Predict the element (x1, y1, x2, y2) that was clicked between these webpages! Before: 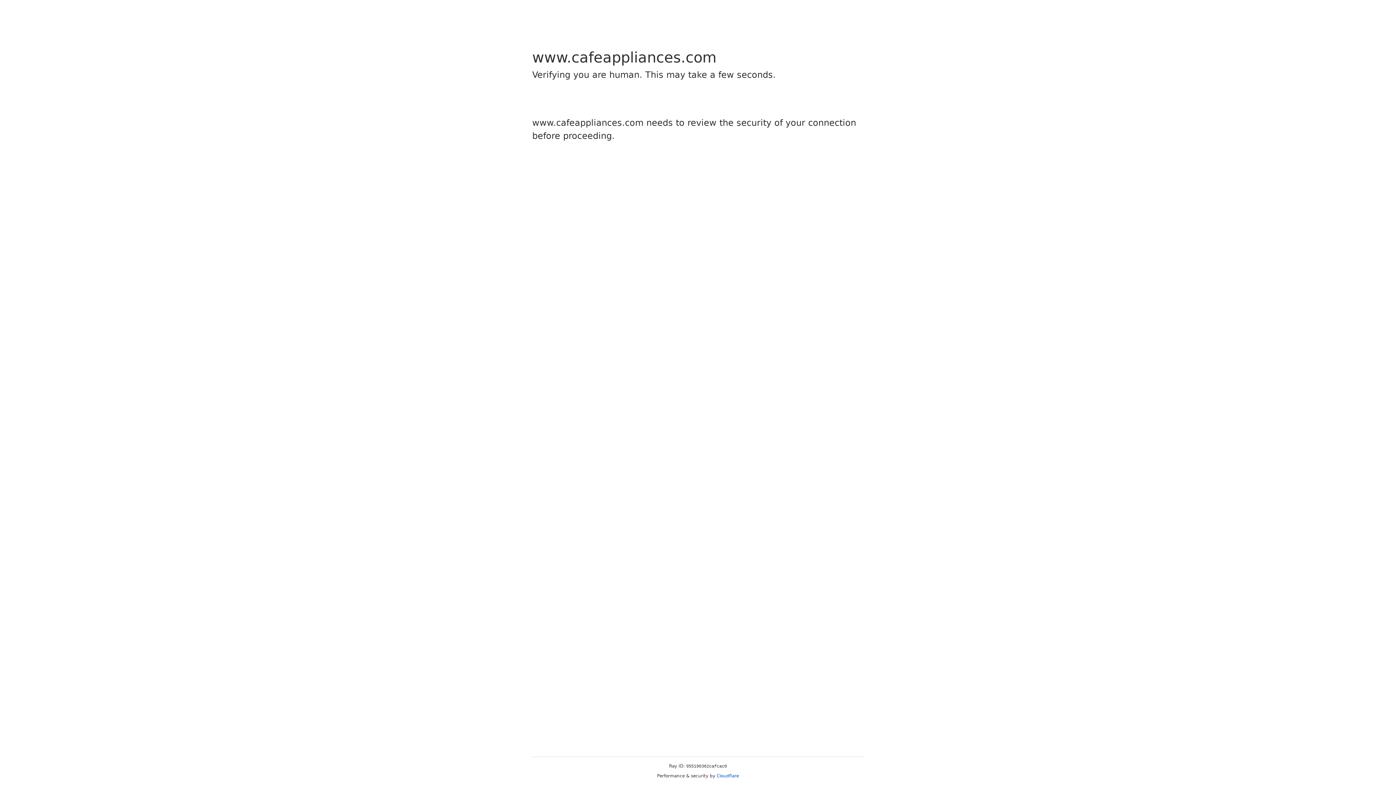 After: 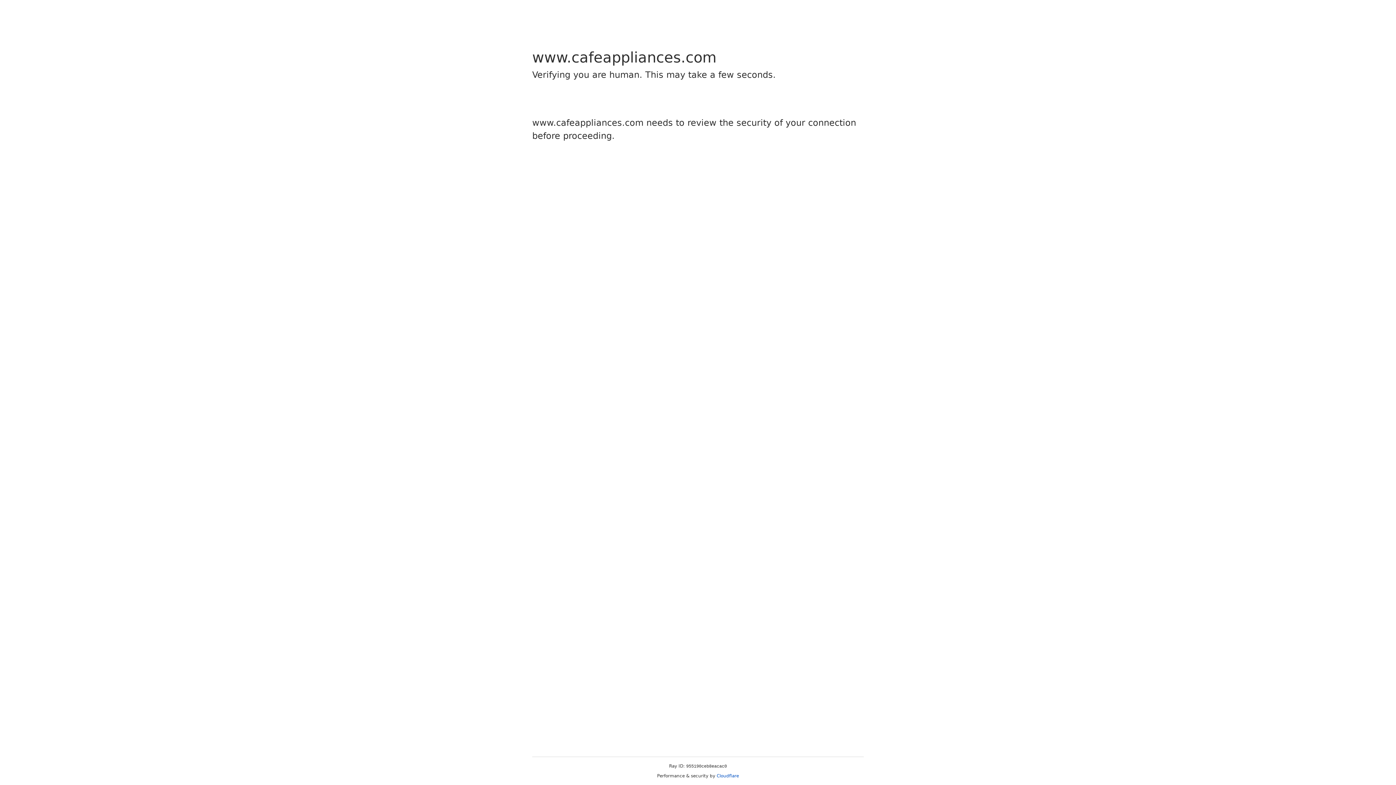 Action: label: Cloudflare bbox: (716, 773, 739, 778)